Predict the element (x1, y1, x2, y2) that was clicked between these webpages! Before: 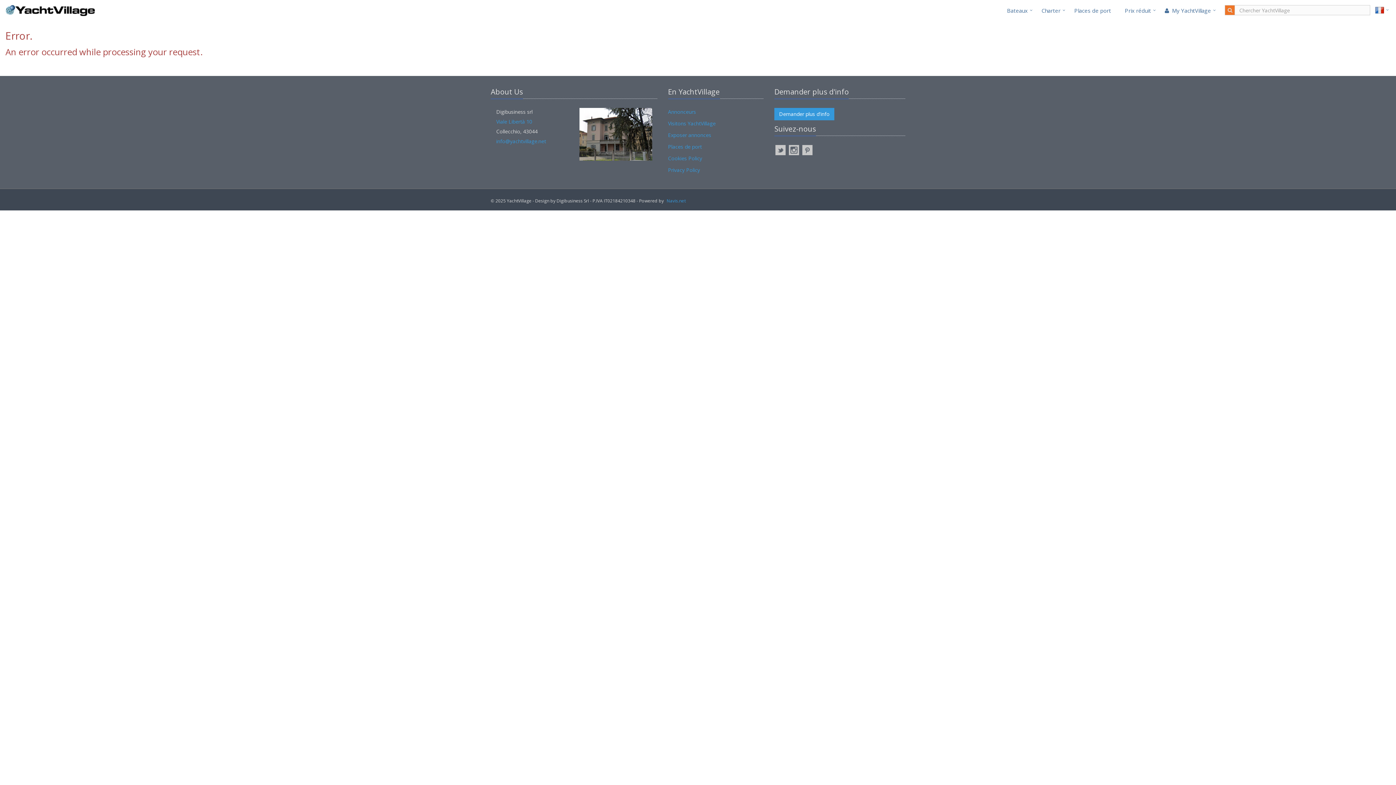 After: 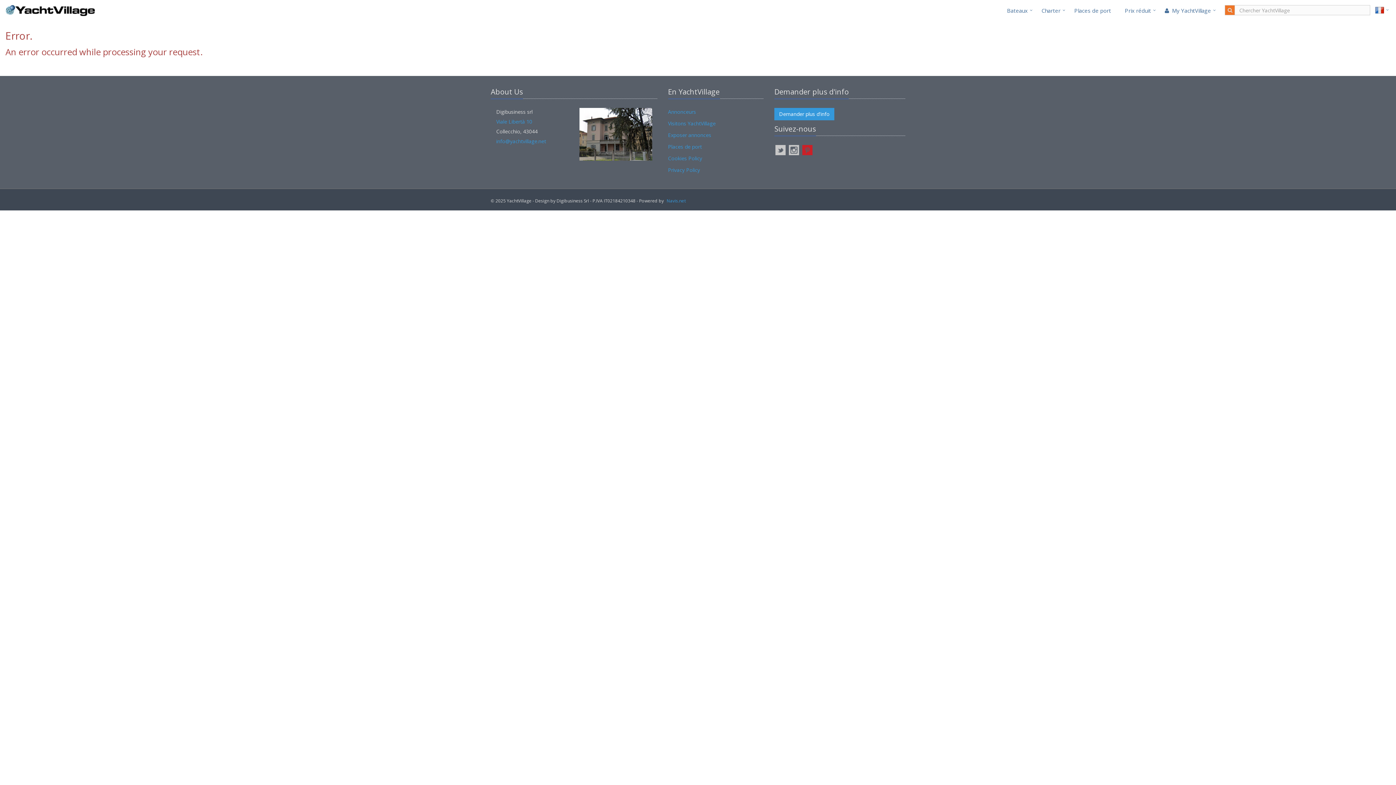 Action: bbox: (802, 145, 812, 155)